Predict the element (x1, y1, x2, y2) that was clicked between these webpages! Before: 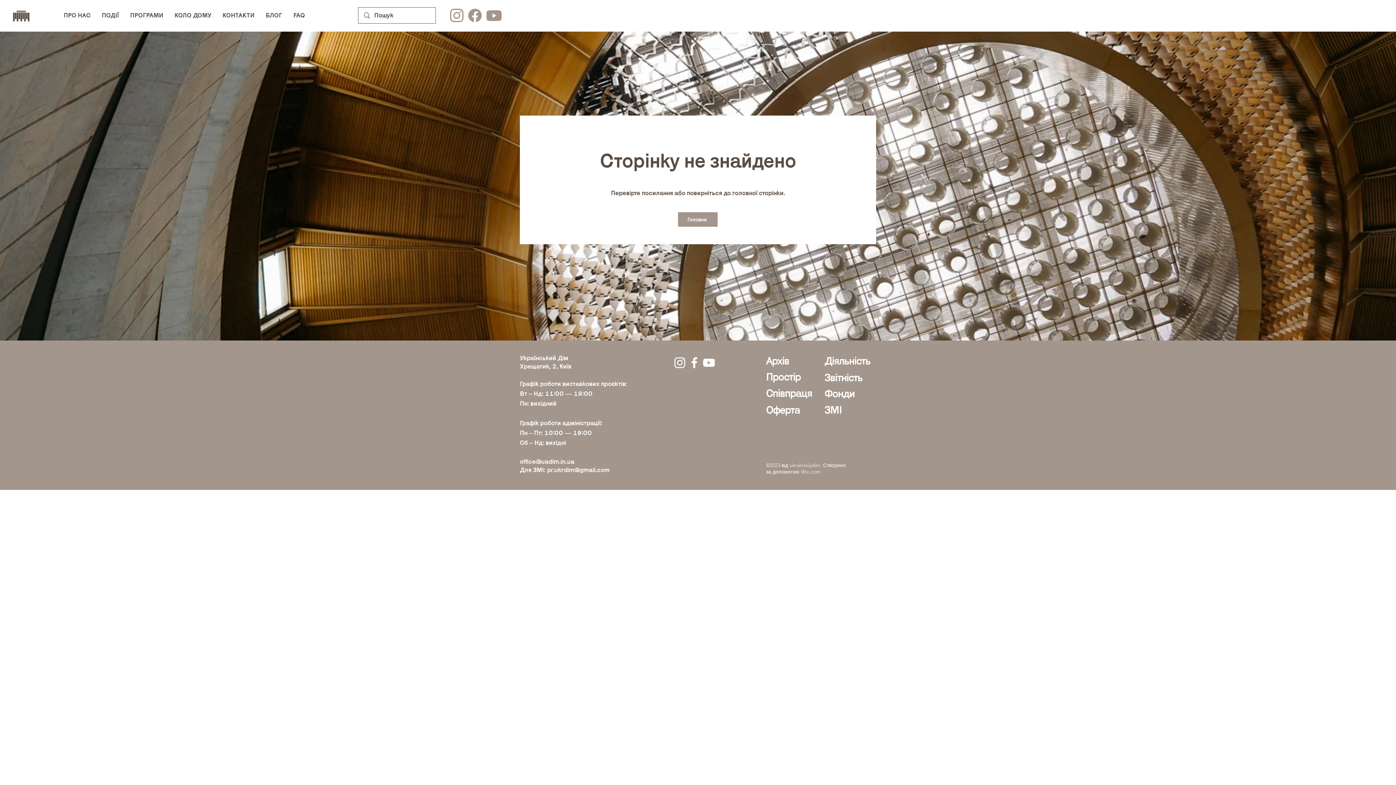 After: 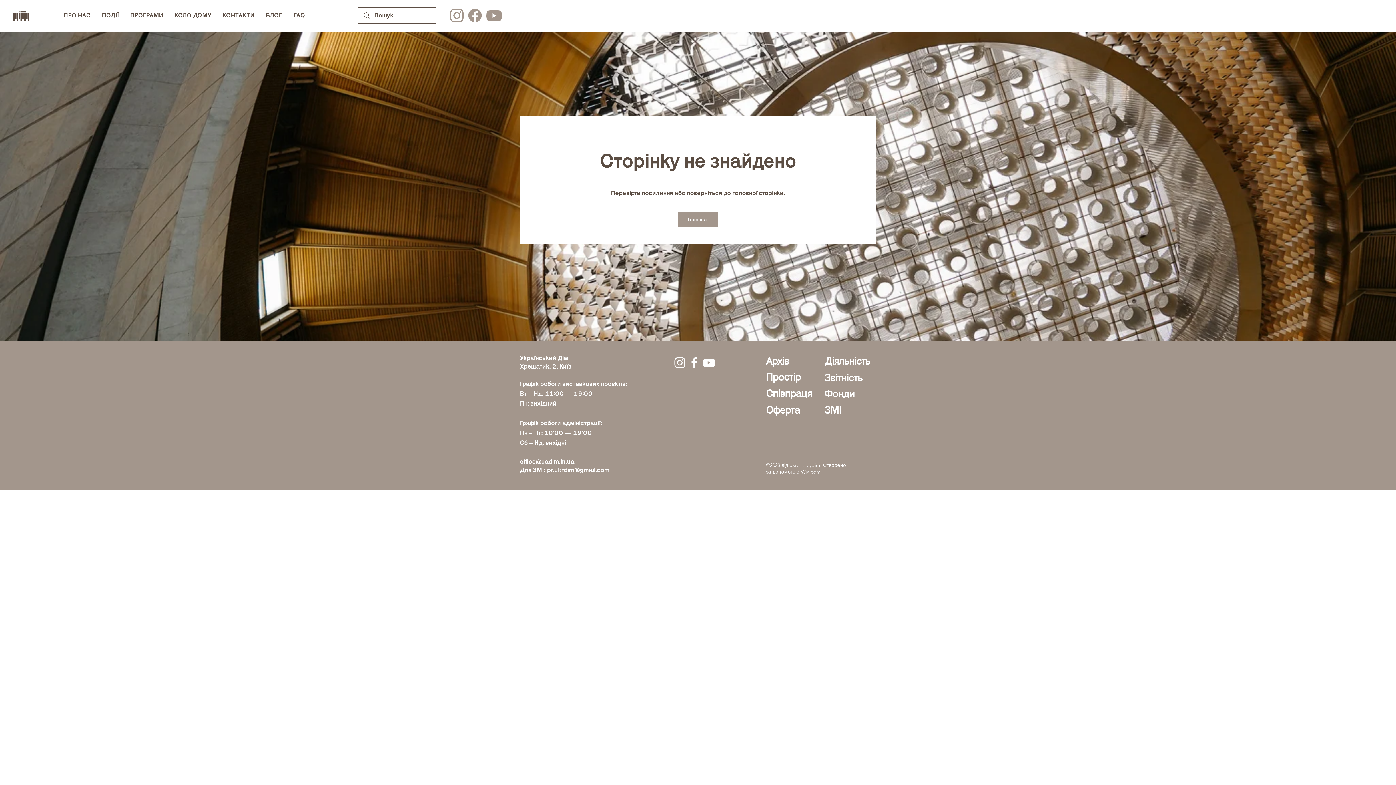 Action: bbox: (547, 466, 609, 474) label: pr.ukrdim@gmail.com